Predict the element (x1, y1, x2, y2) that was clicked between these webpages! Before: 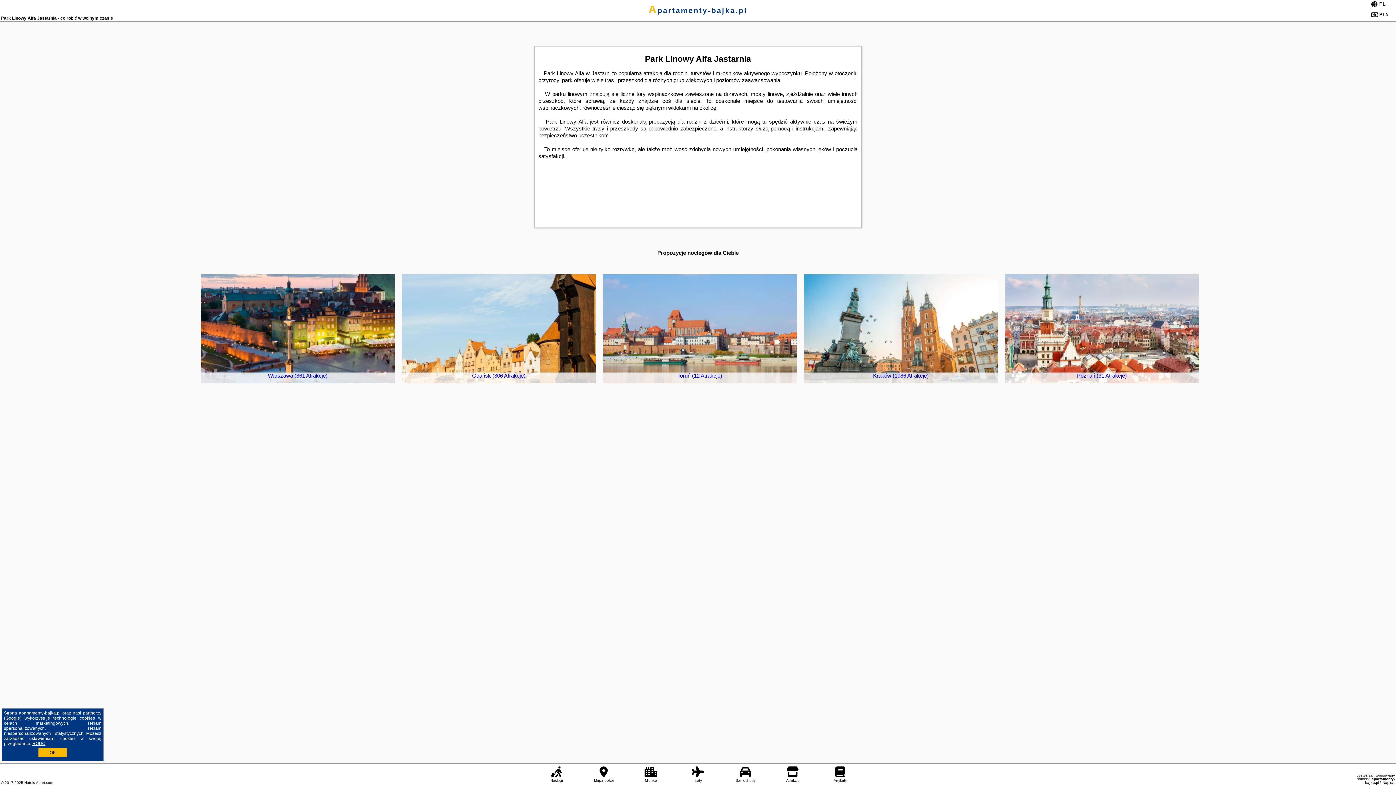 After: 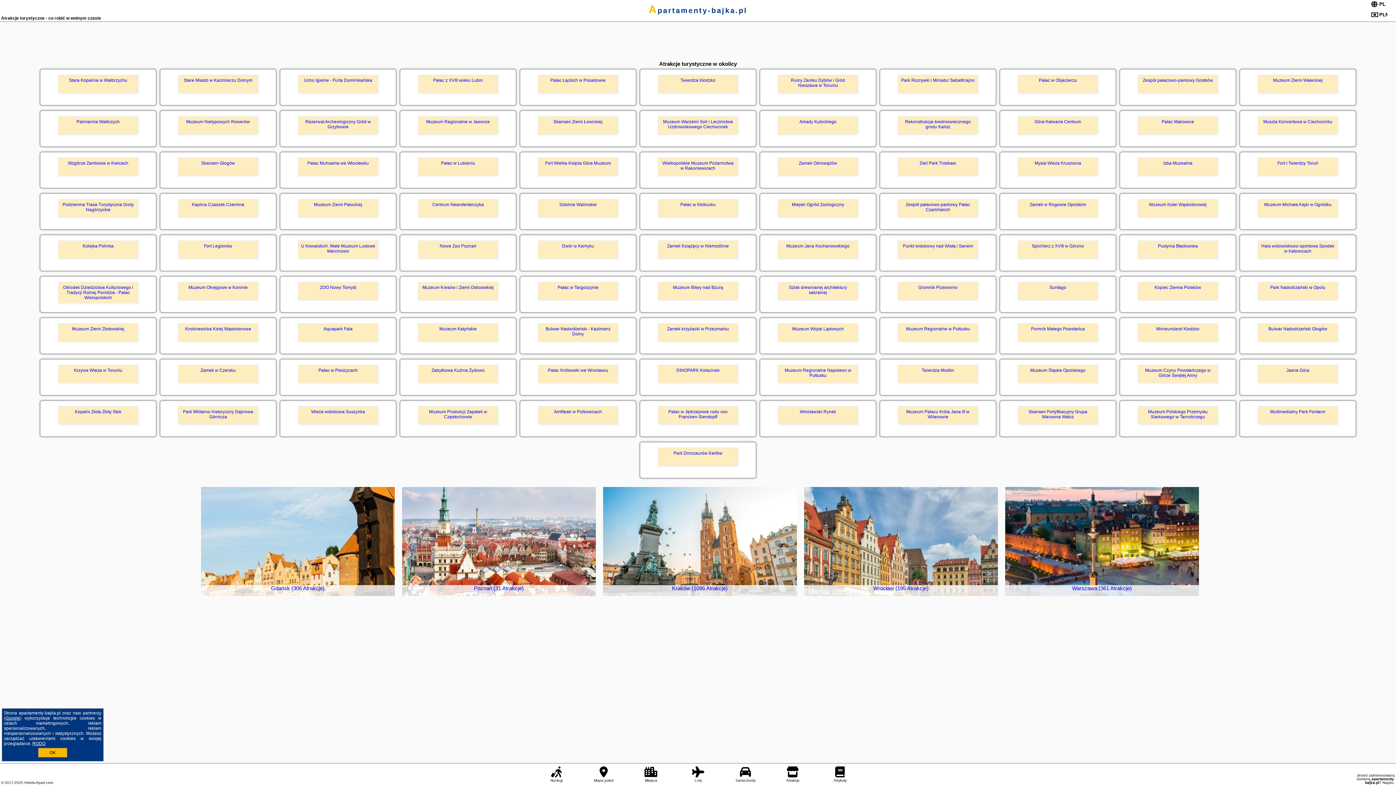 Action: bbox: (780, 766, 805, 783) label: Atrakcje